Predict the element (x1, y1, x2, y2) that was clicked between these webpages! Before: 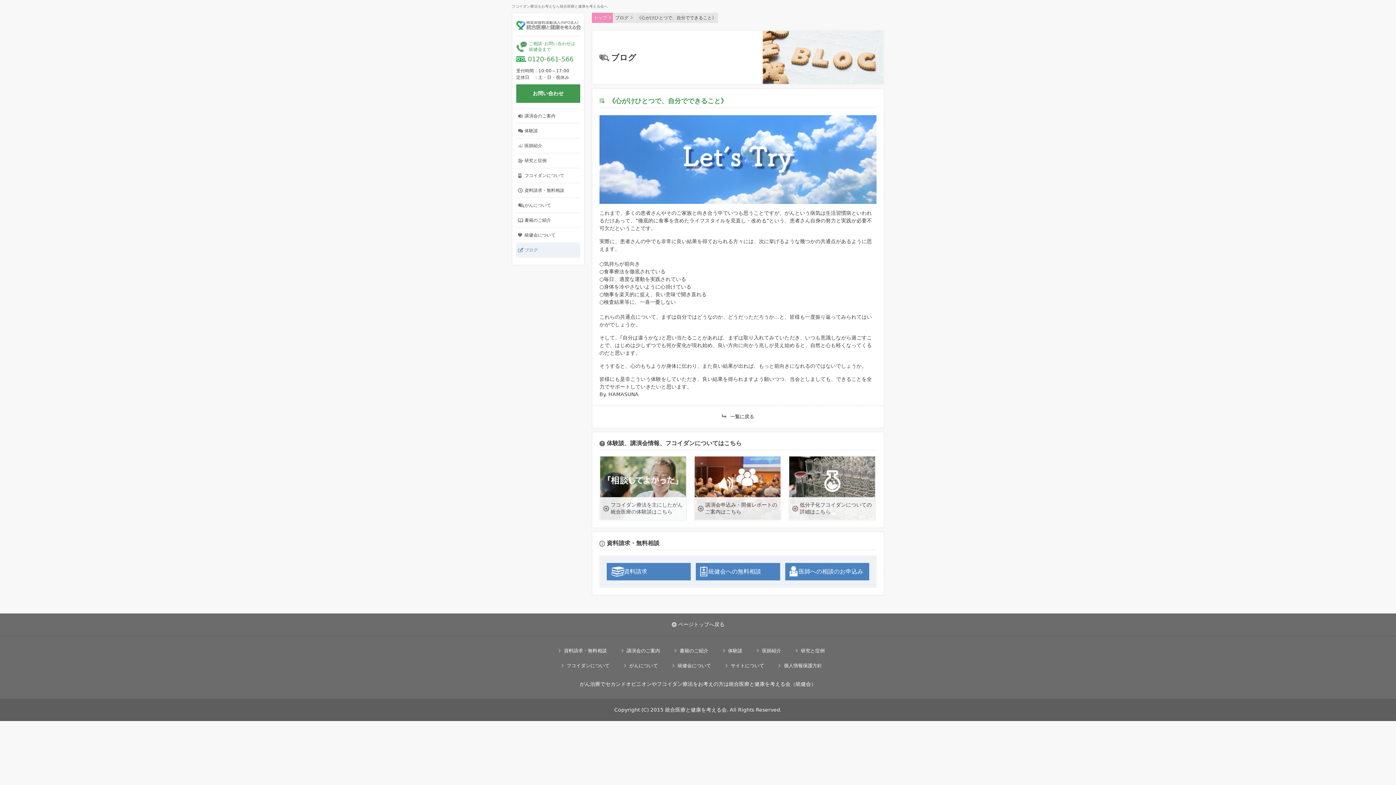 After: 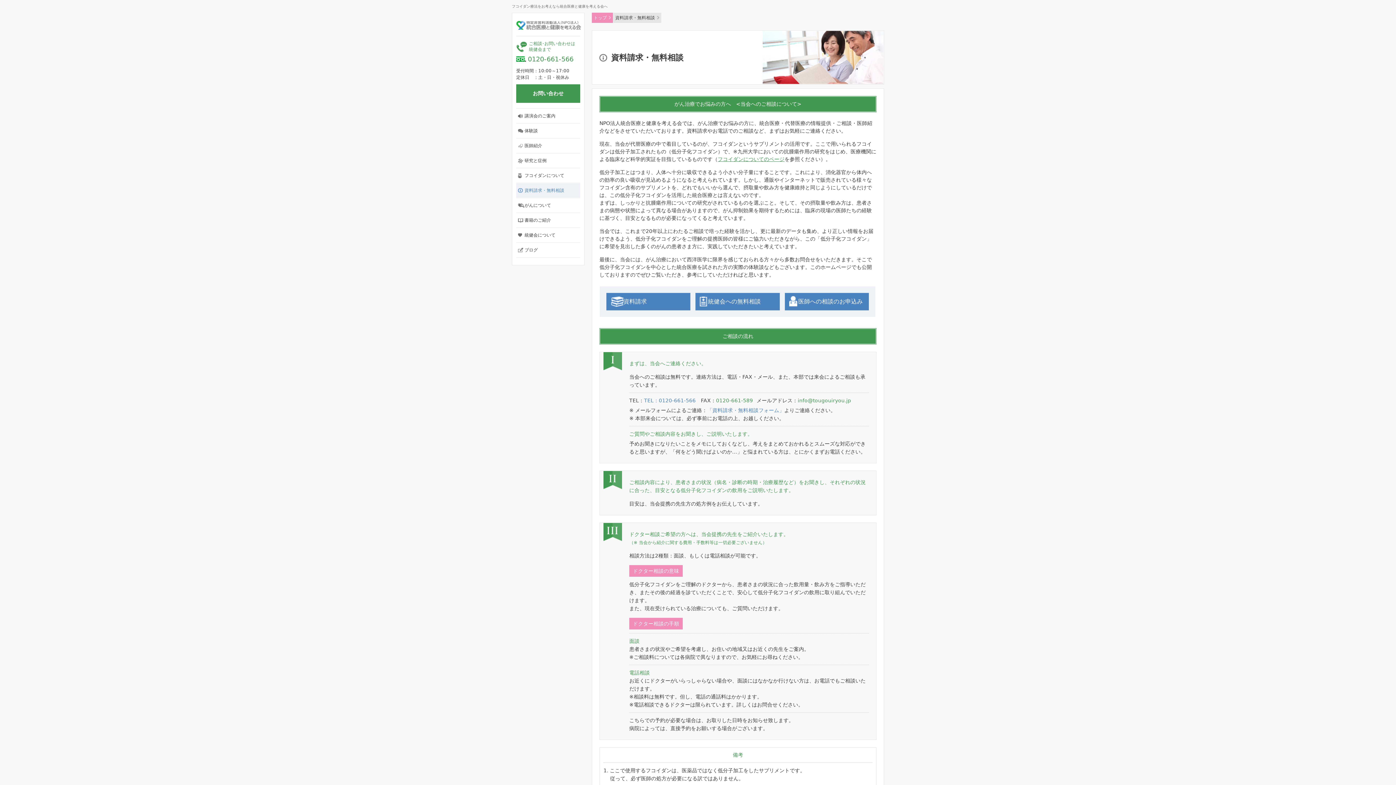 Action: label: 資料請求・無料相談 bbox: (516, 183, 580, 197)